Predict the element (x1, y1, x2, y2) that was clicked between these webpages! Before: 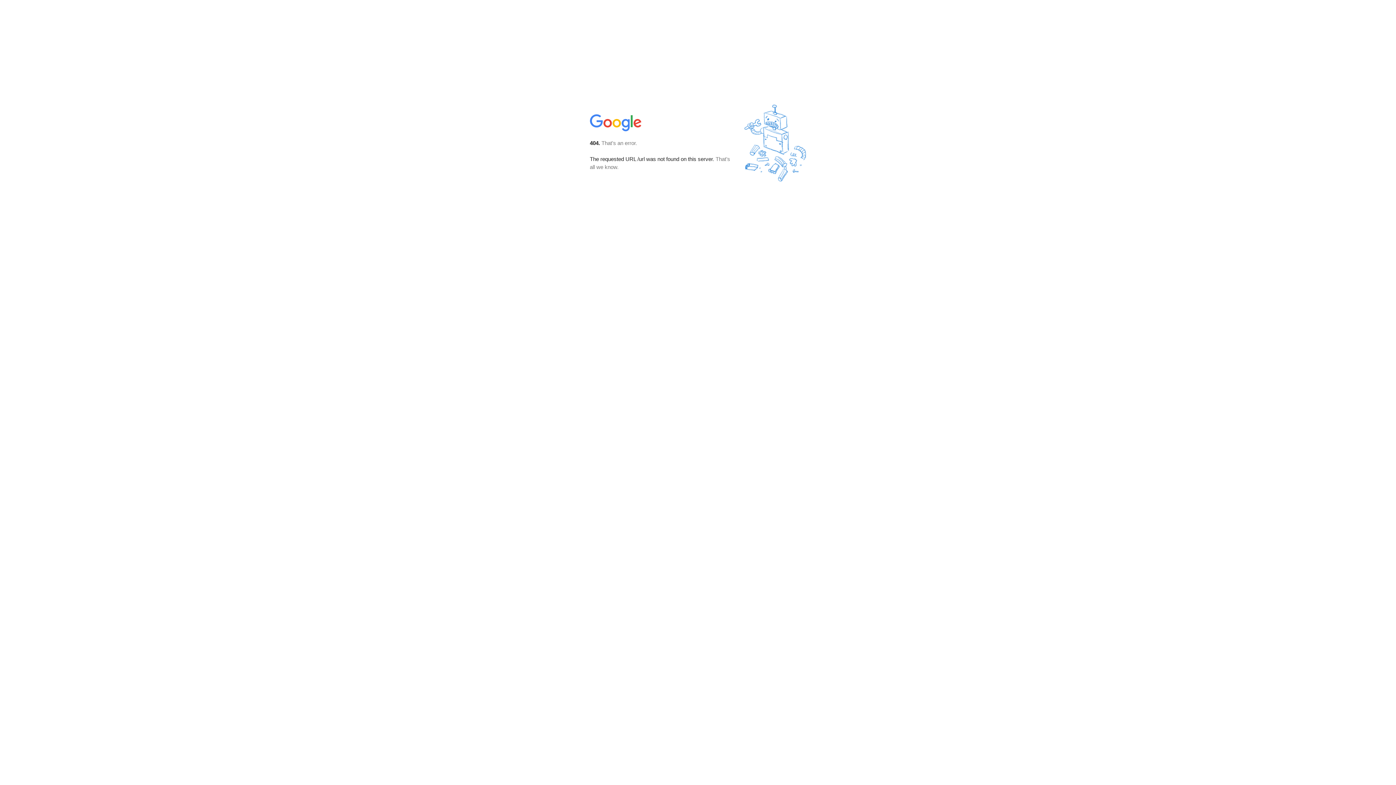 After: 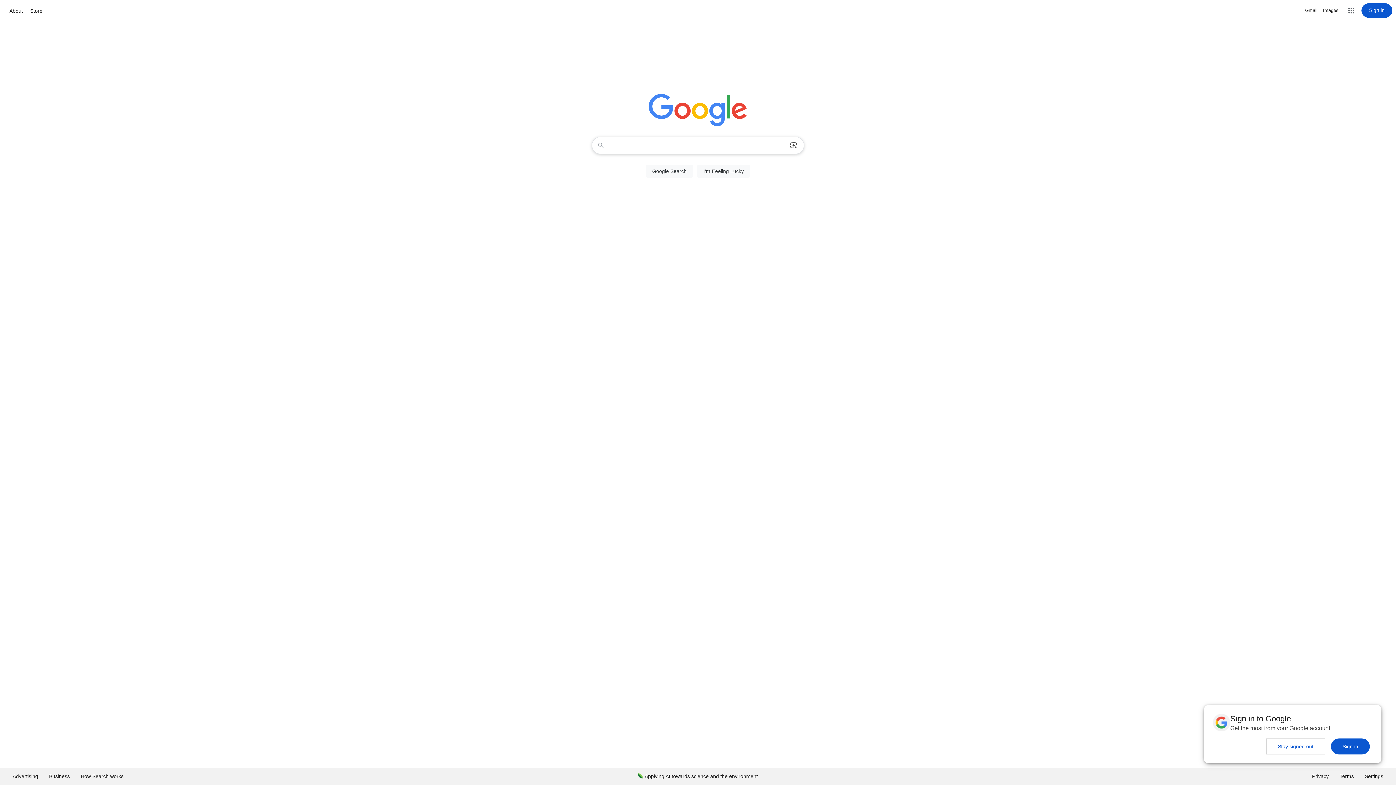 Action: bbox: (590, 127, 642, 134)